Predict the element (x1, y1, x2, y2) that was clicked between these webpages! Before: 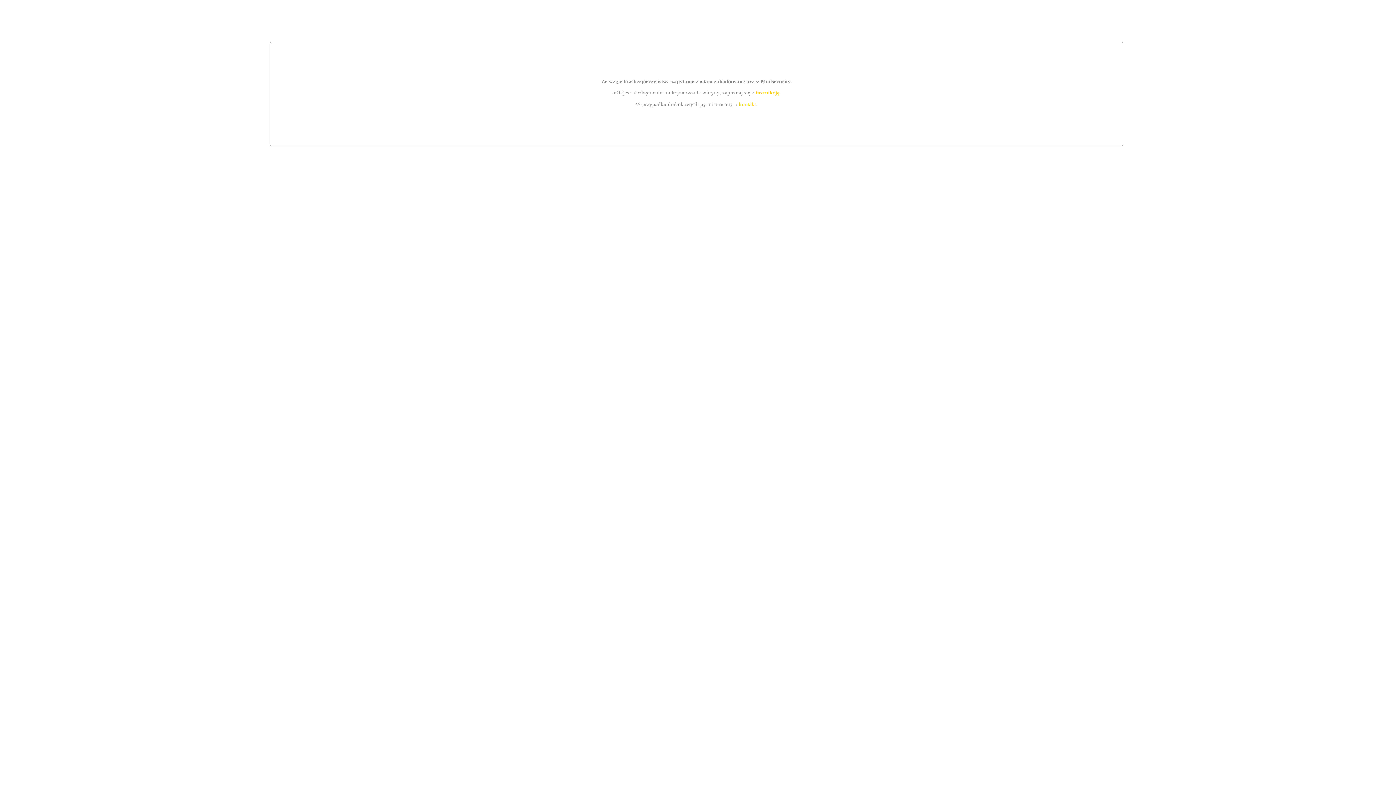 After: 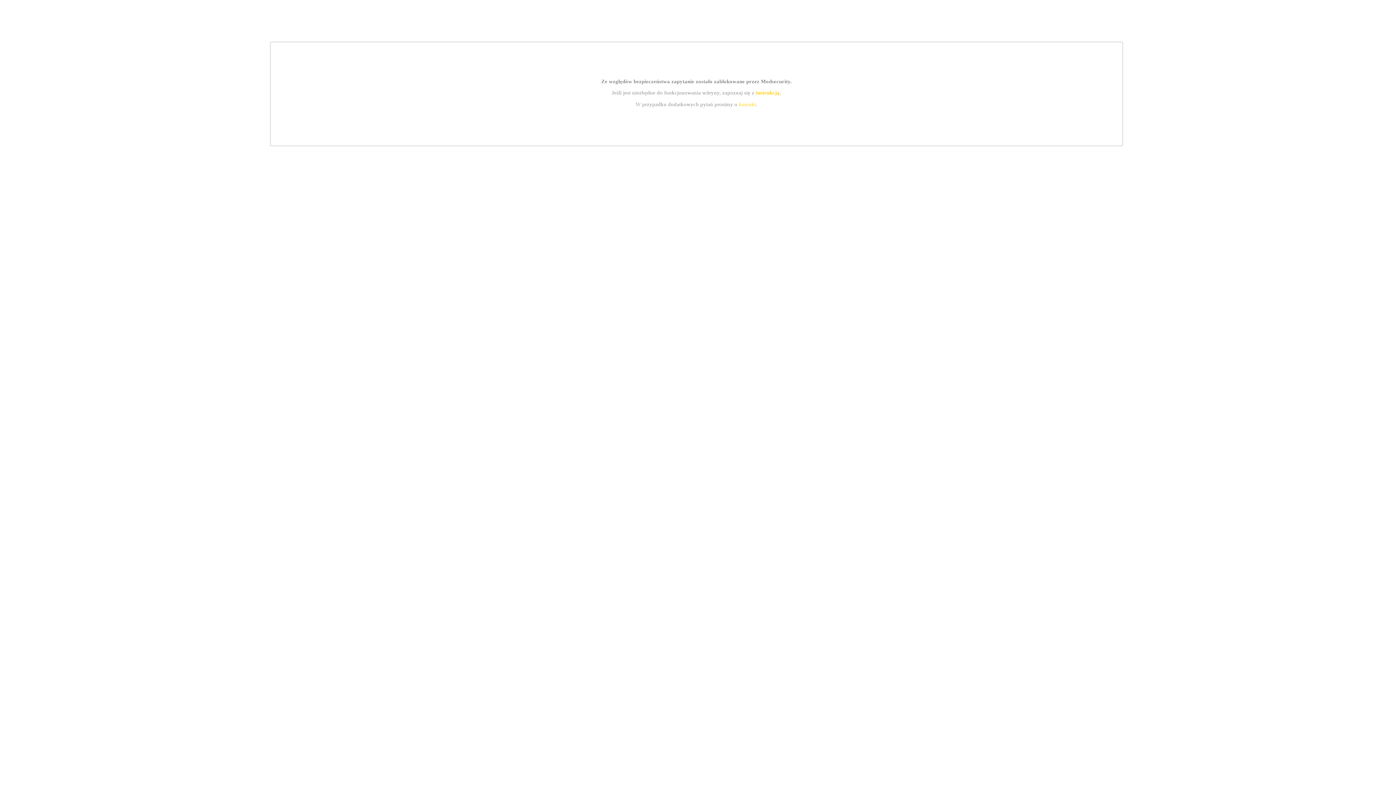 Action: label: instrukcją bbox: (755, 89, 779, 95)